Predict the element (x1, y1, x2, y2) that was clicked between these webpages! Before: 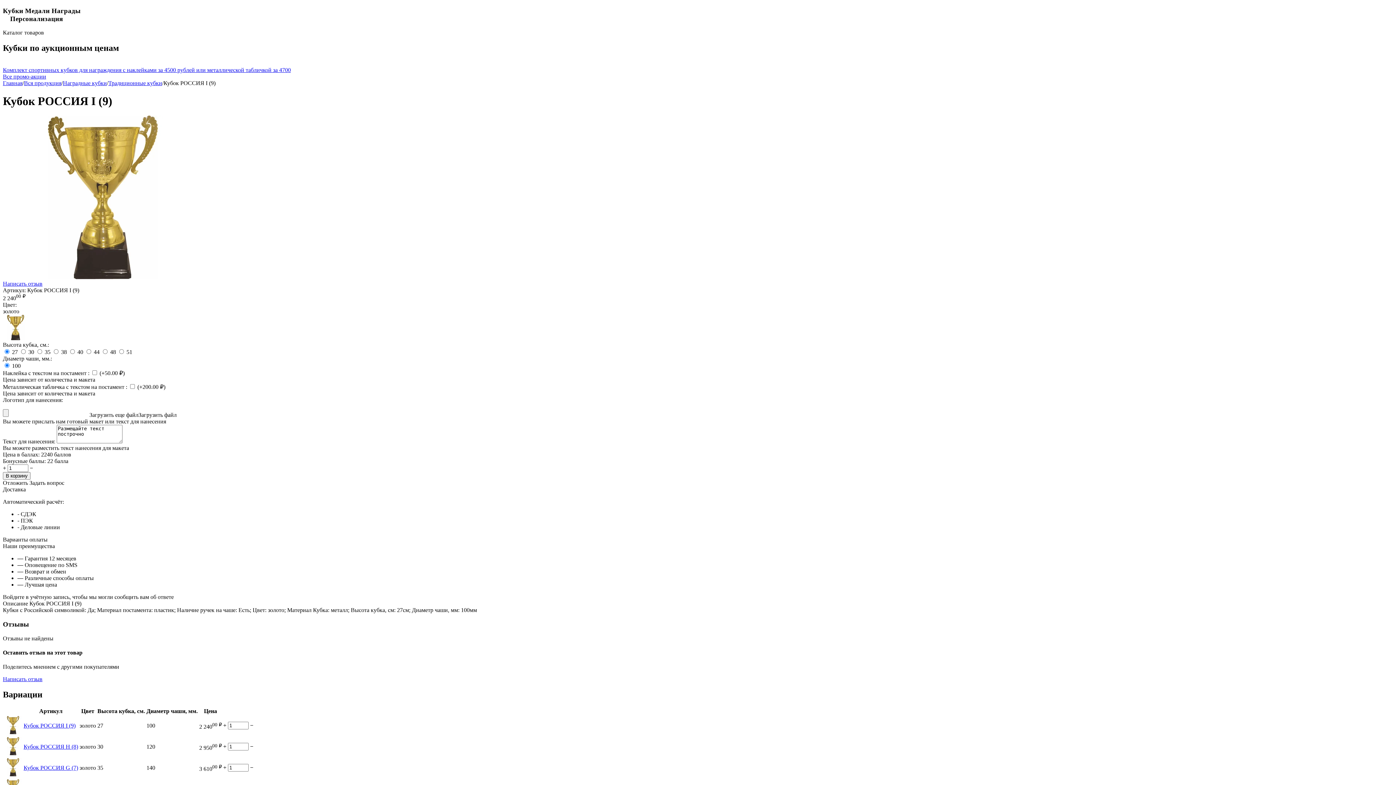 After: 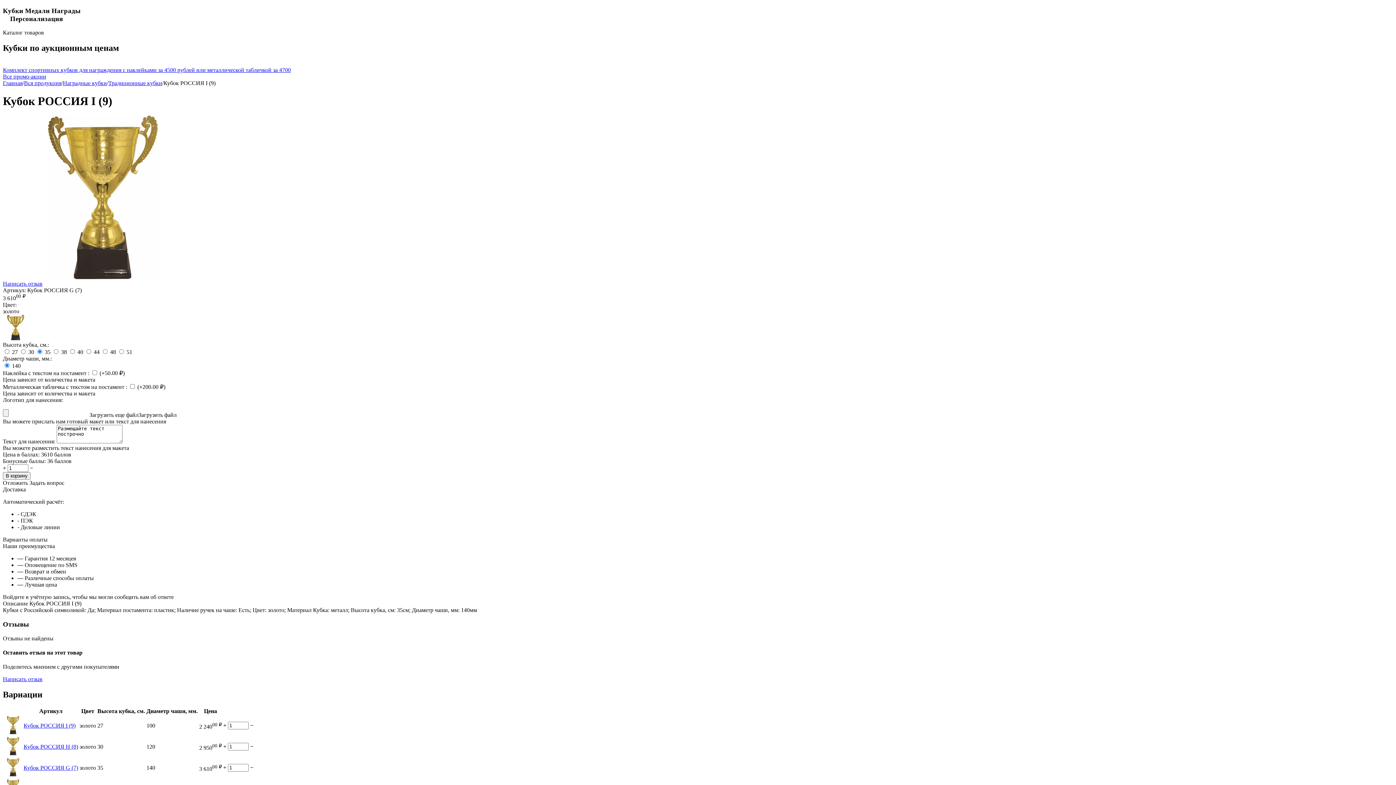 Action: bbox: (23, 765, 78, 771) label: Кубок РОССИЯ G (7)